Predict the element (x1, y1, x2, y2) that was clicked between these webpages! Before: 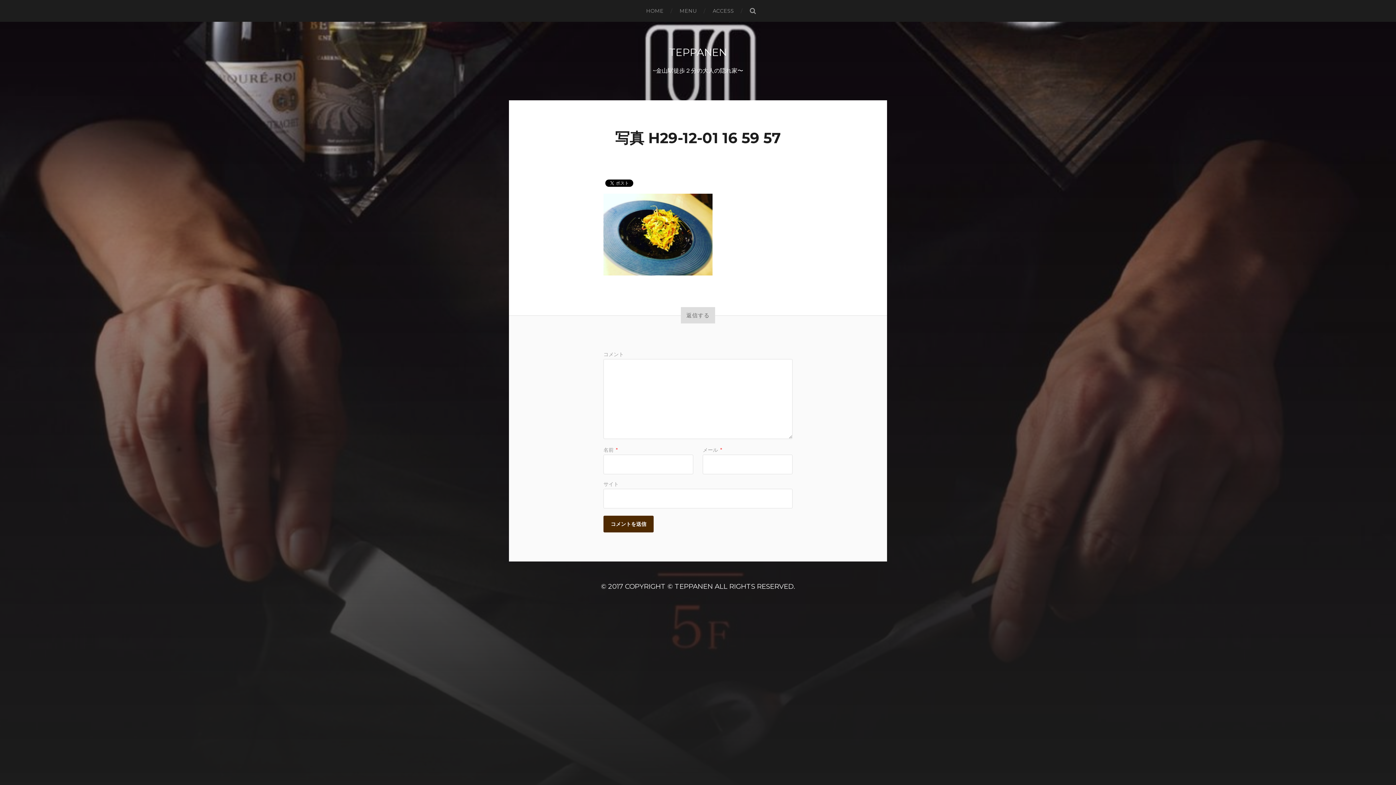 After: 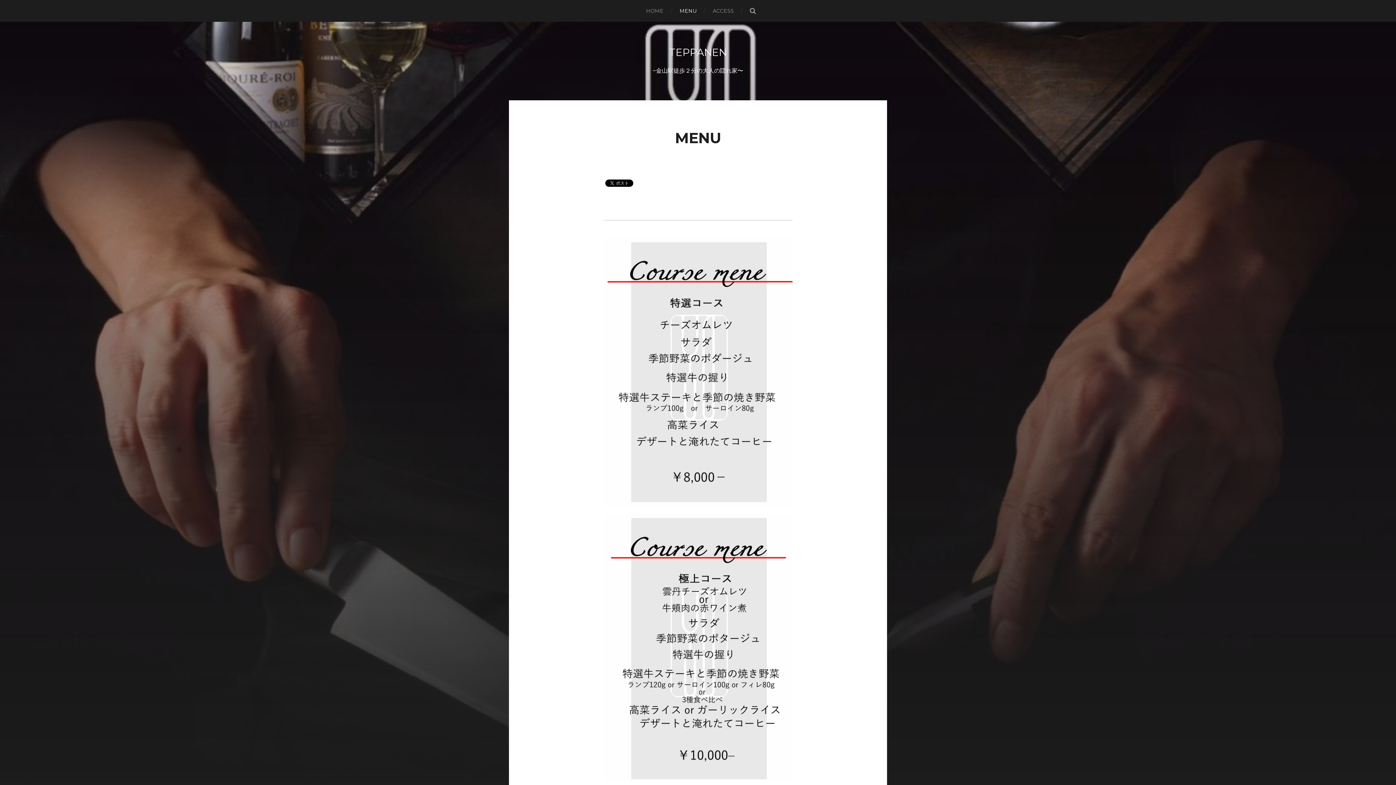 Action: label: MENU bbox: (679, 0, 696, 21)